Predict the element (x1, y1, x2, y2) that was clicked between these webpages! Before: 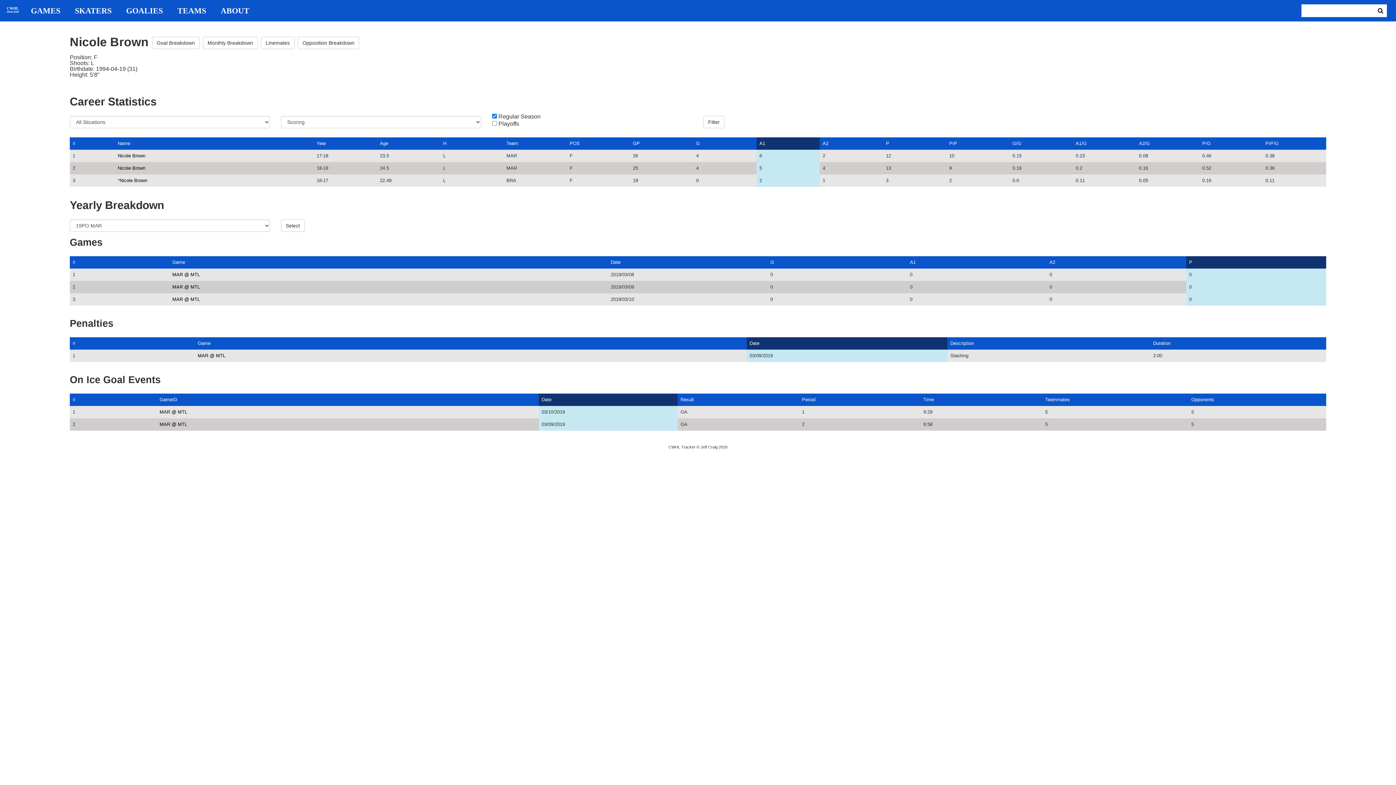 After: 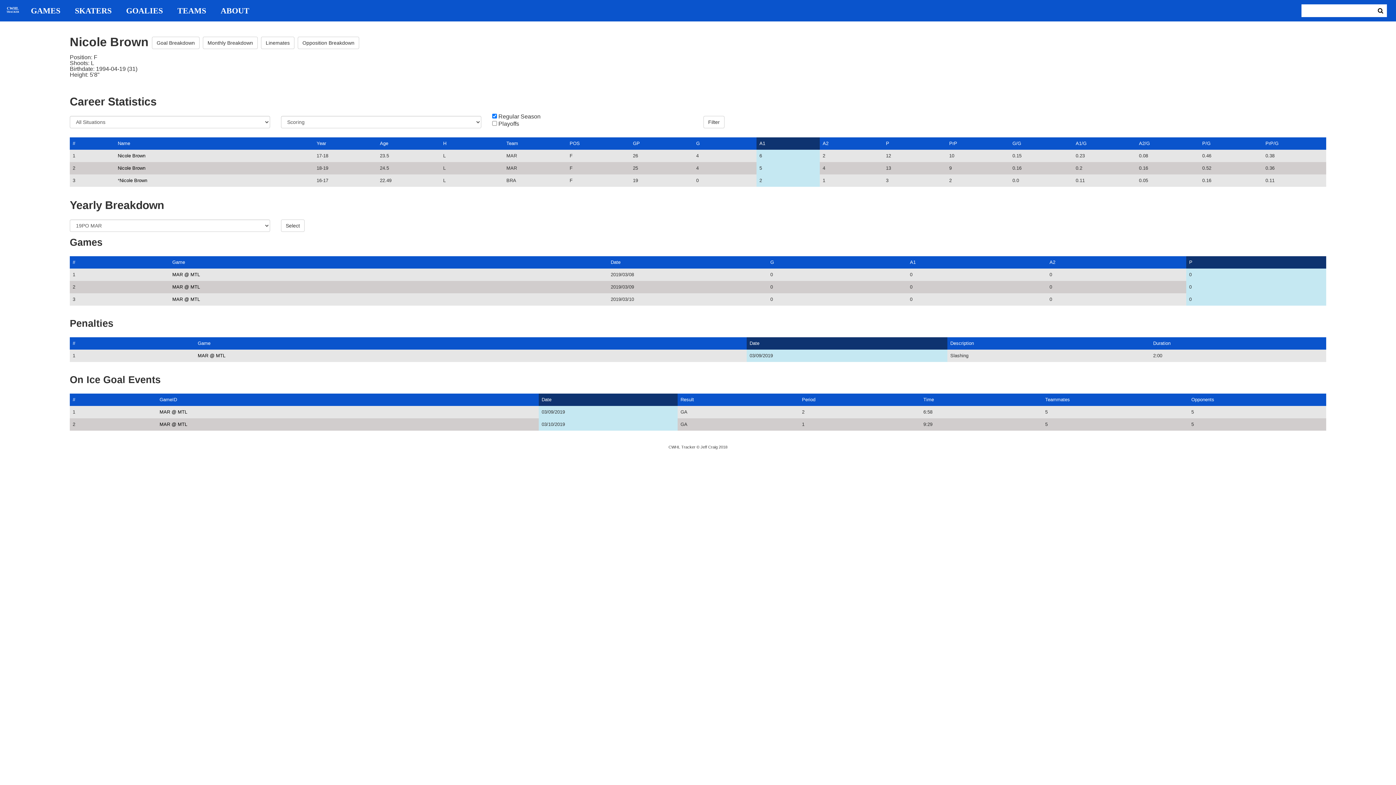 Action: bbox: (541, 397, 551, 402) label: Date